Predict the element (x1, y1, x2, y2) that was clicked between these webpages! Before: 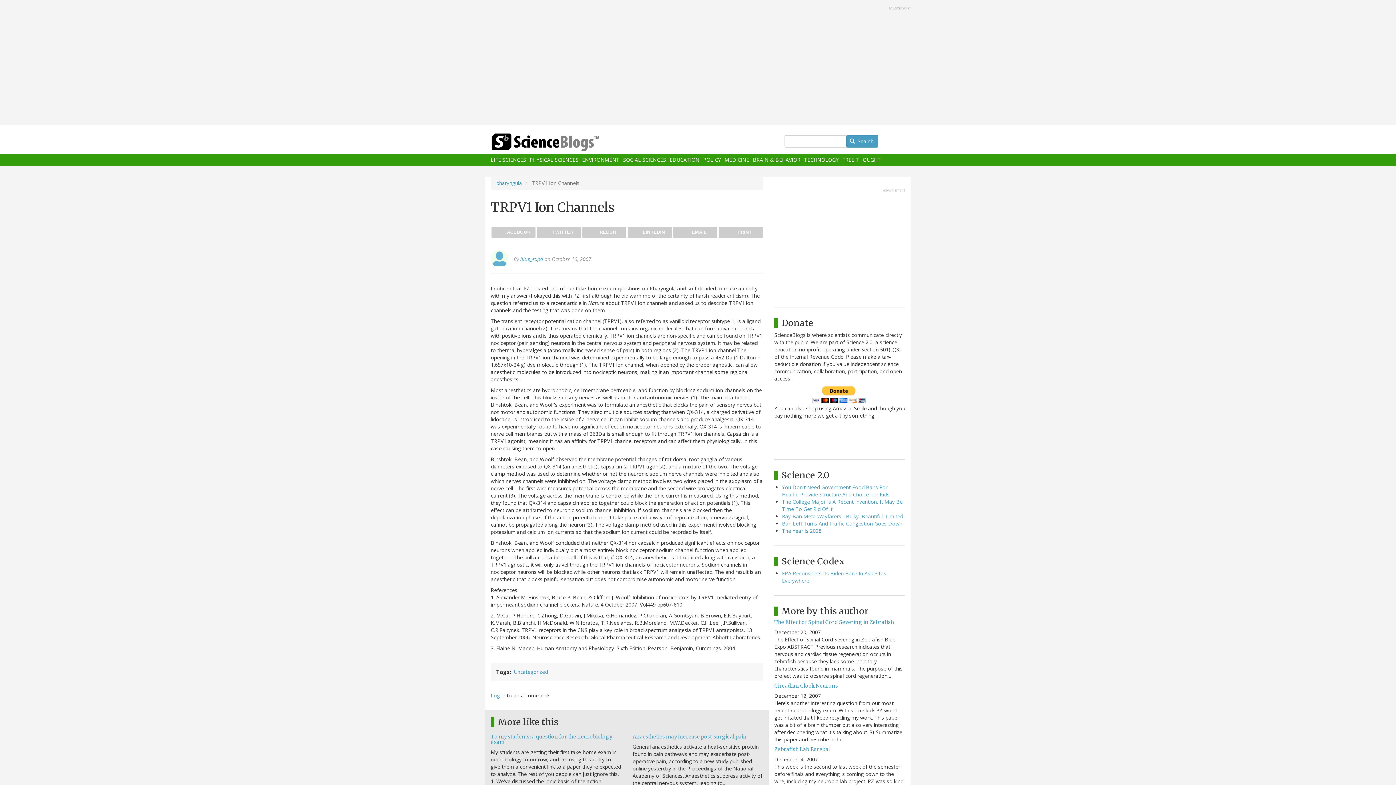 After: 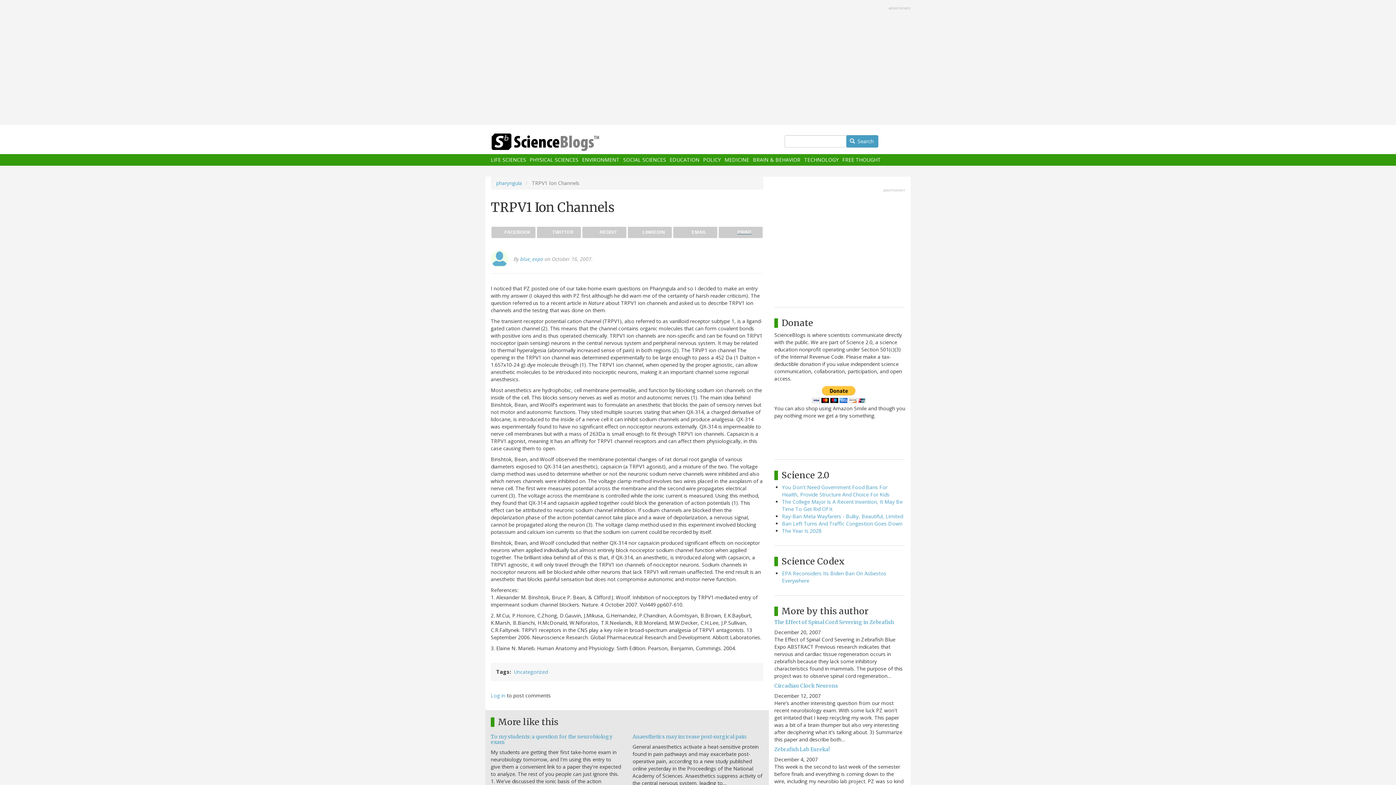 Action: label: PRINT bbox: (718, 226, 762, 238)